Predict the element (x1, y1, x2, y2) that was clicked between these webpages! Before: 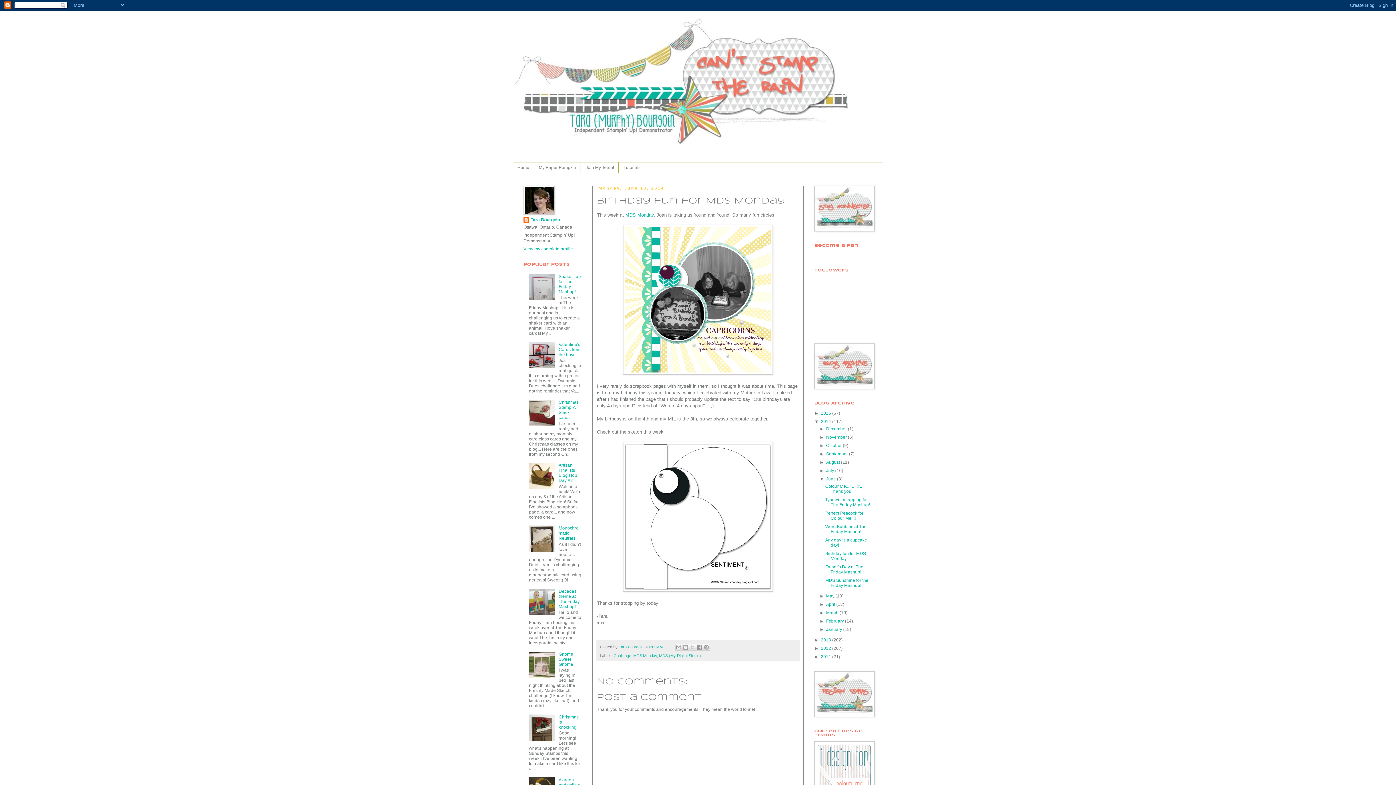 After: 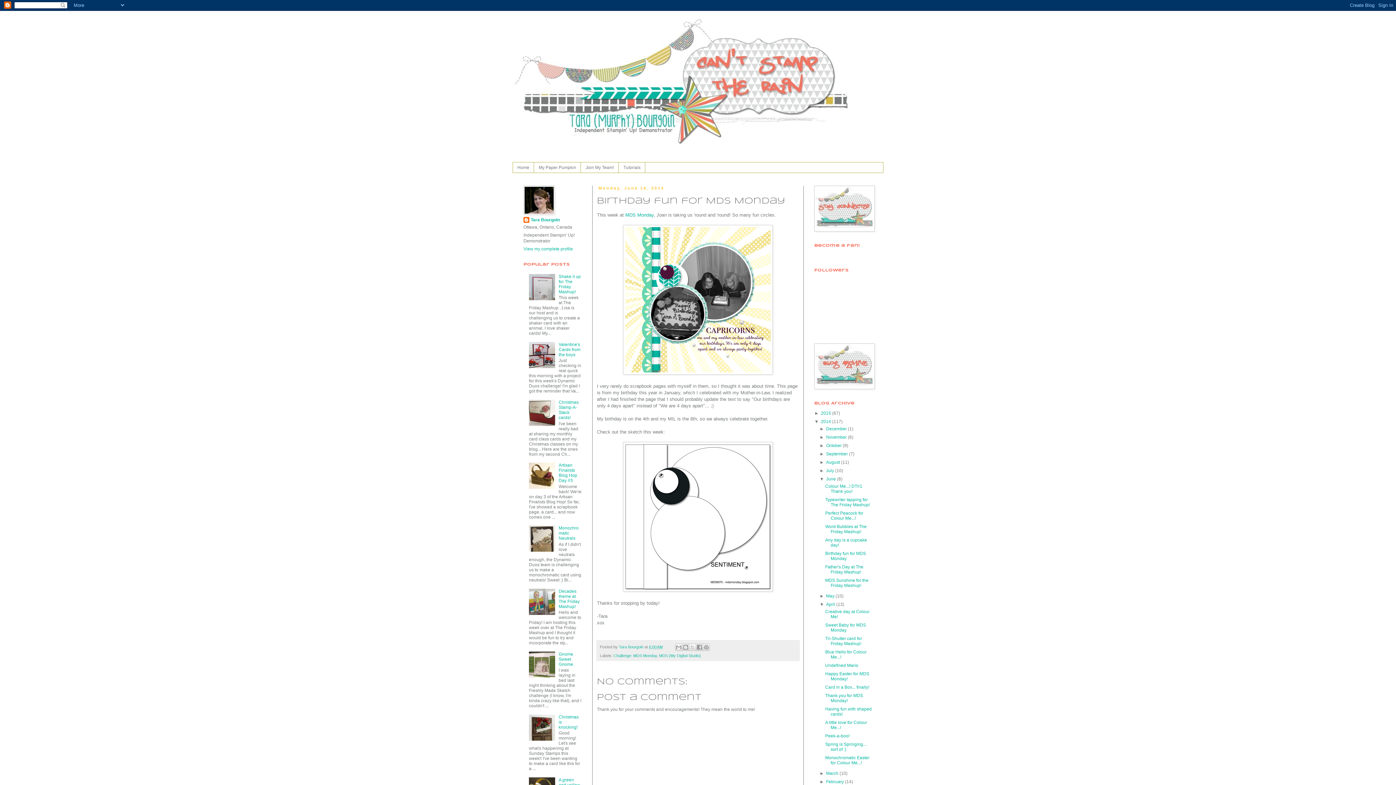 Action: bbox: (819, 602, 826, 607) label: ►  